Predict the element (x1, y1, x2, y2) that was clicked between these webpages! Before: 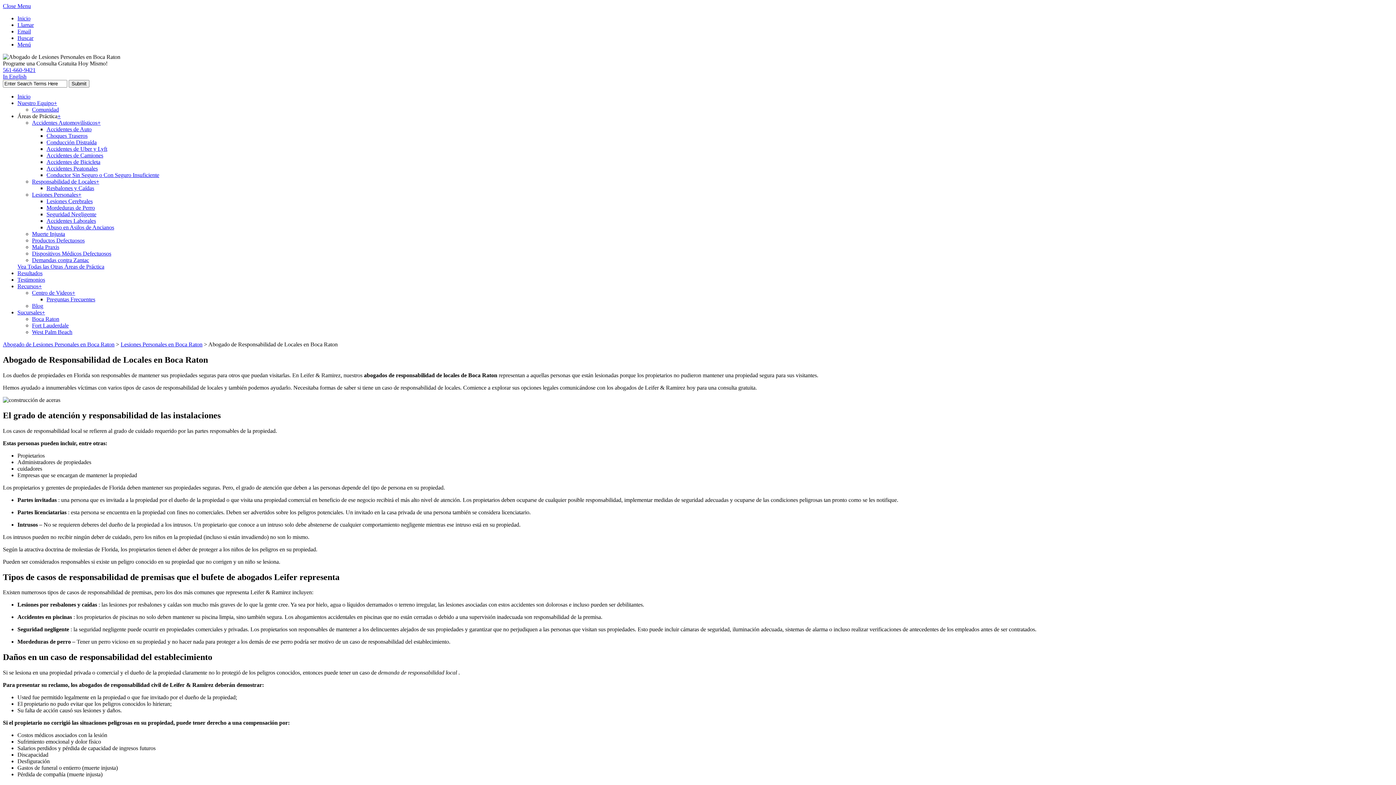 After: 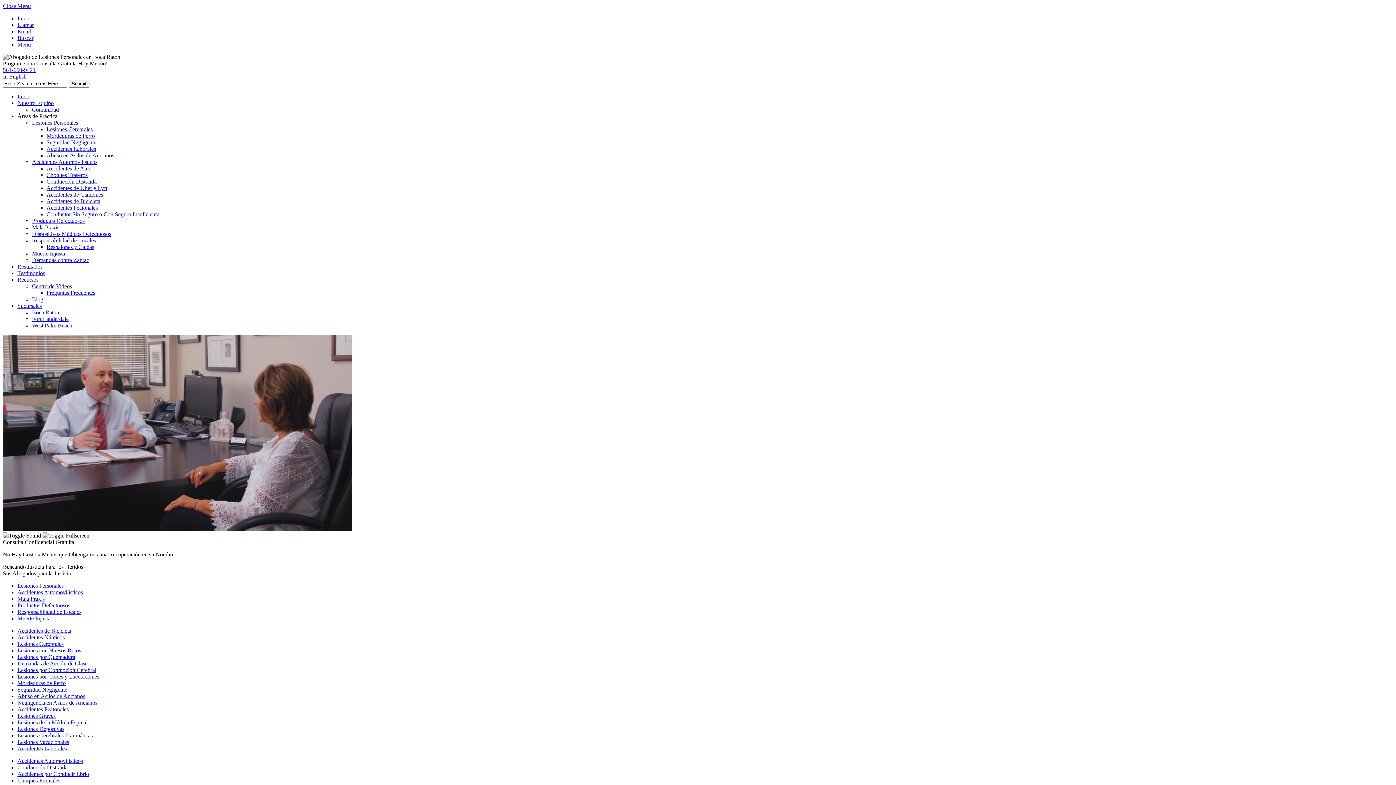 Action: label: Inicio bbox: (17, 15, 30, 21)